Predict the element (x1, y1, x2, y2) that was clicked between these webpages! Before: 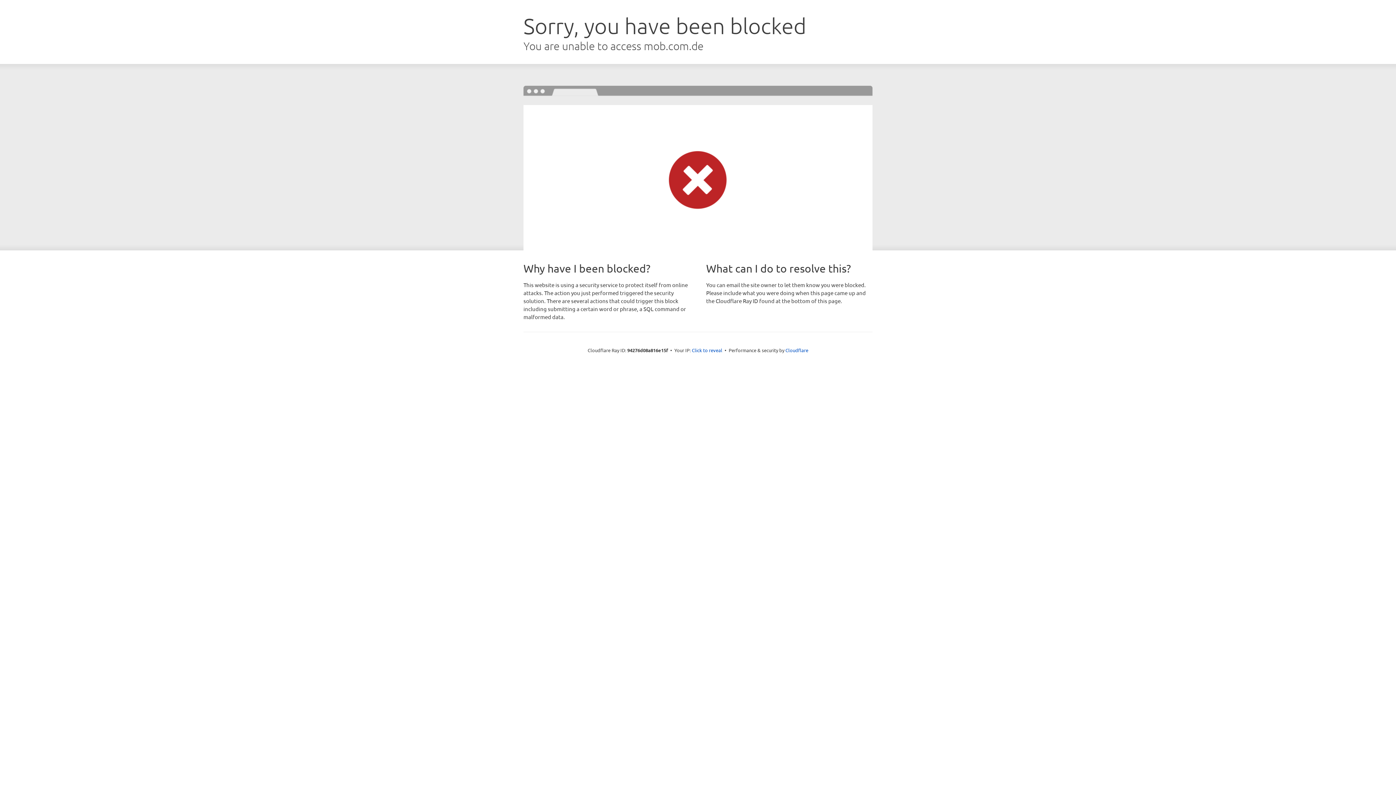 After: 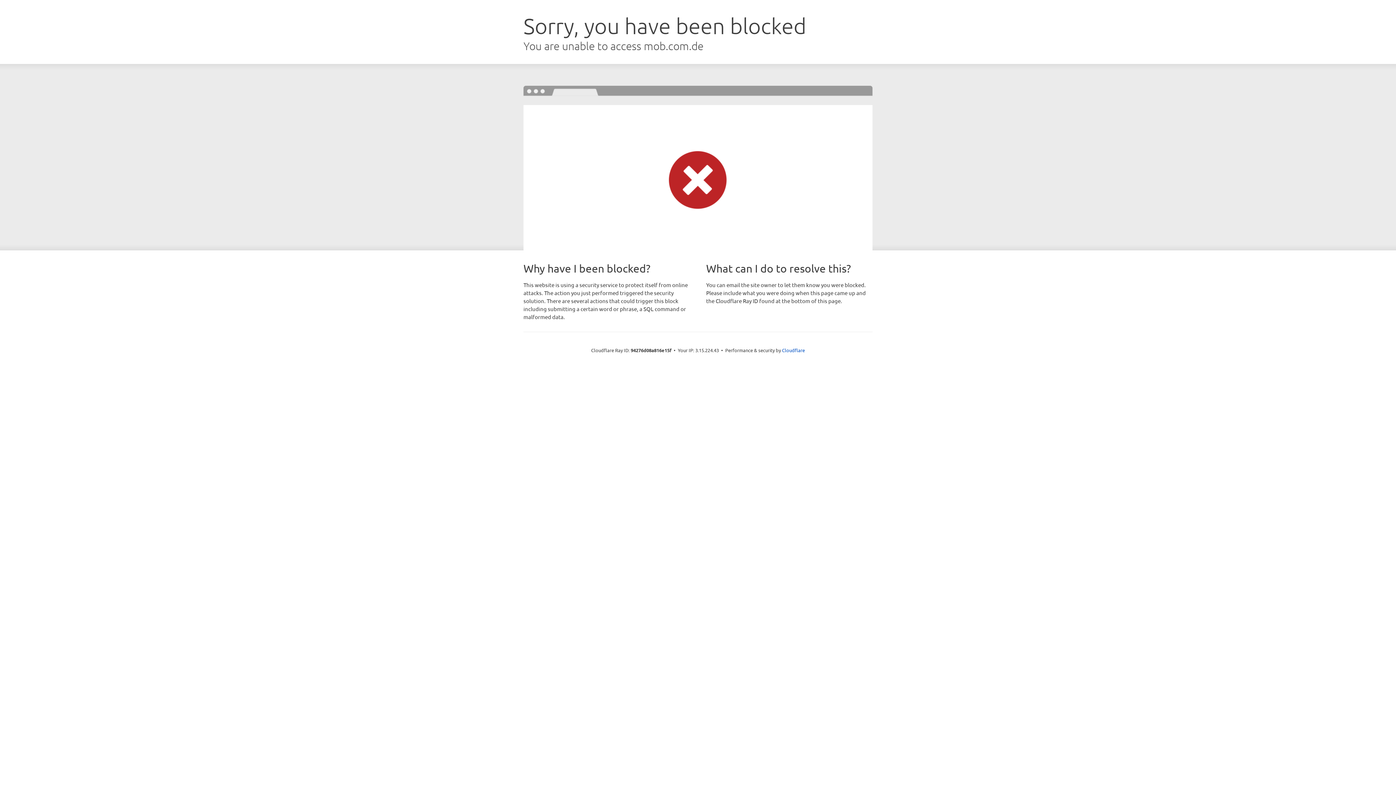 Action: bbox: (692, 346, 722, 353) label: Click to reveal